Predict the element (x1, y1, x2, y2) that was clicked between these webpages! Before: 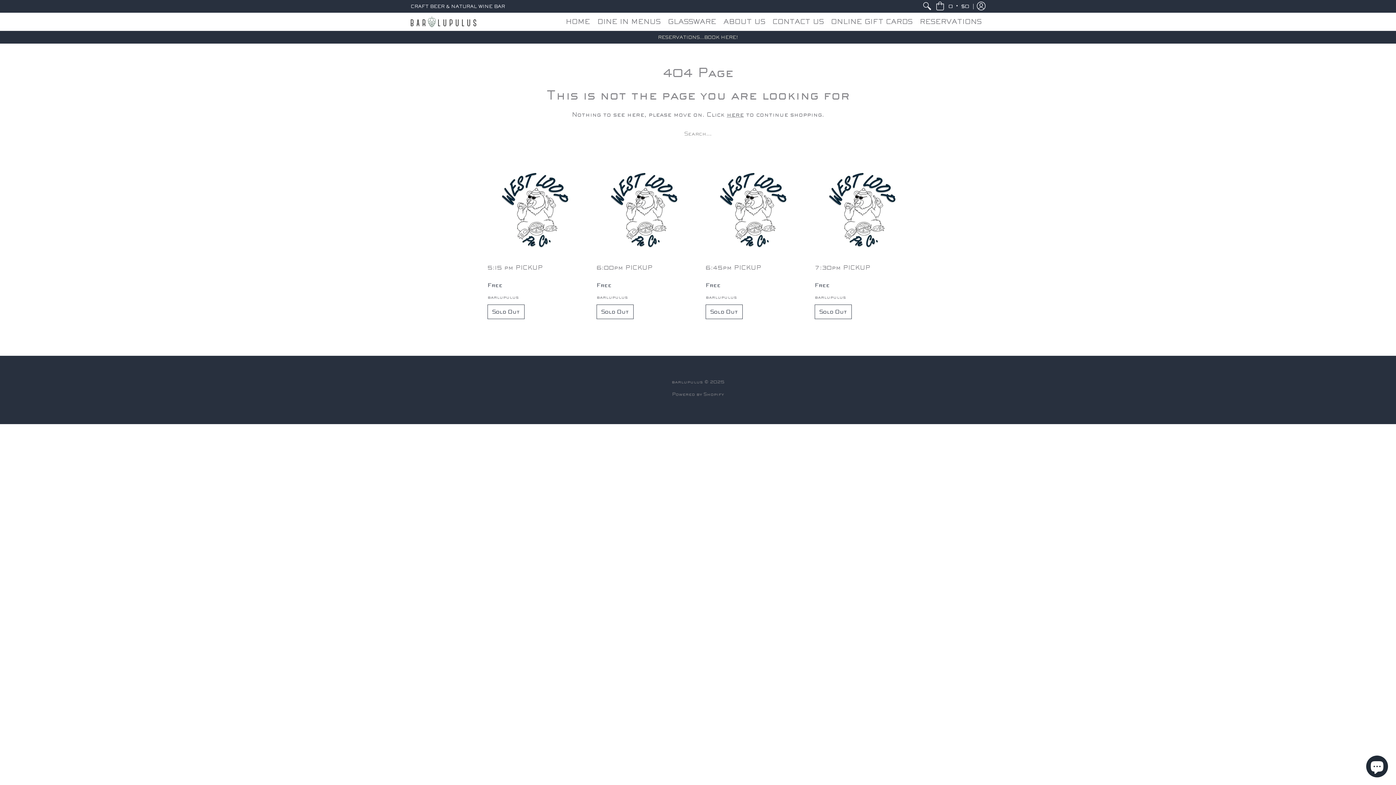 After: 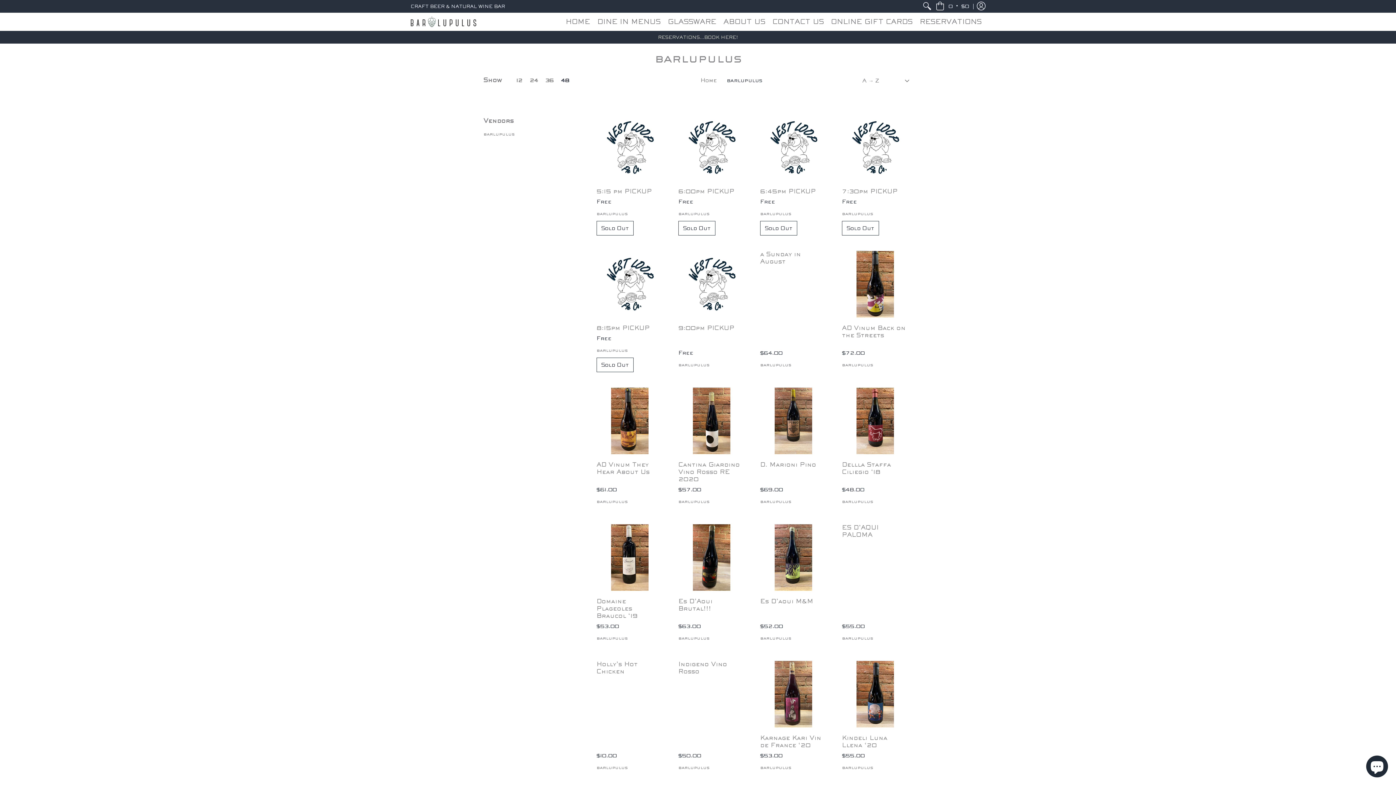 Action: bbox: (705, 294, 737, 300) label: barlupulus